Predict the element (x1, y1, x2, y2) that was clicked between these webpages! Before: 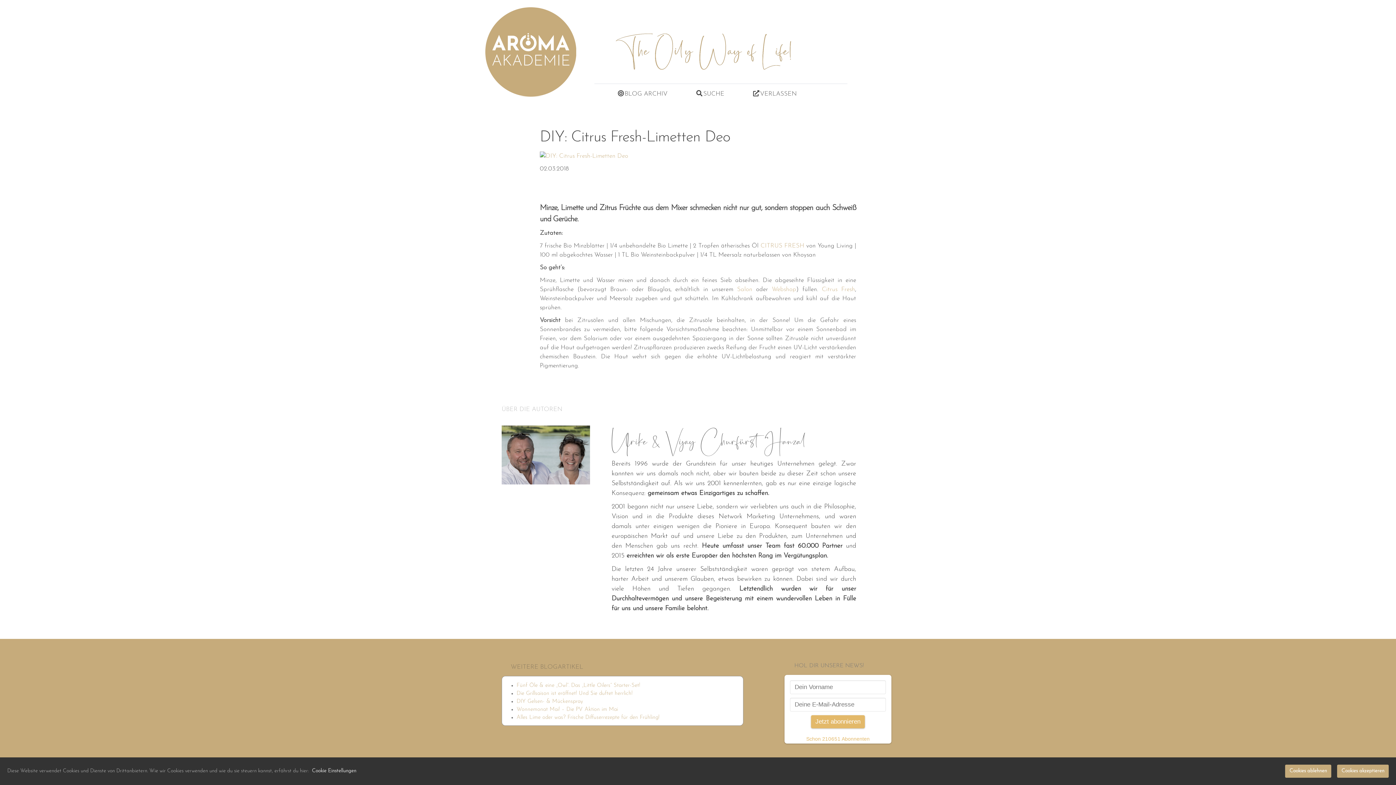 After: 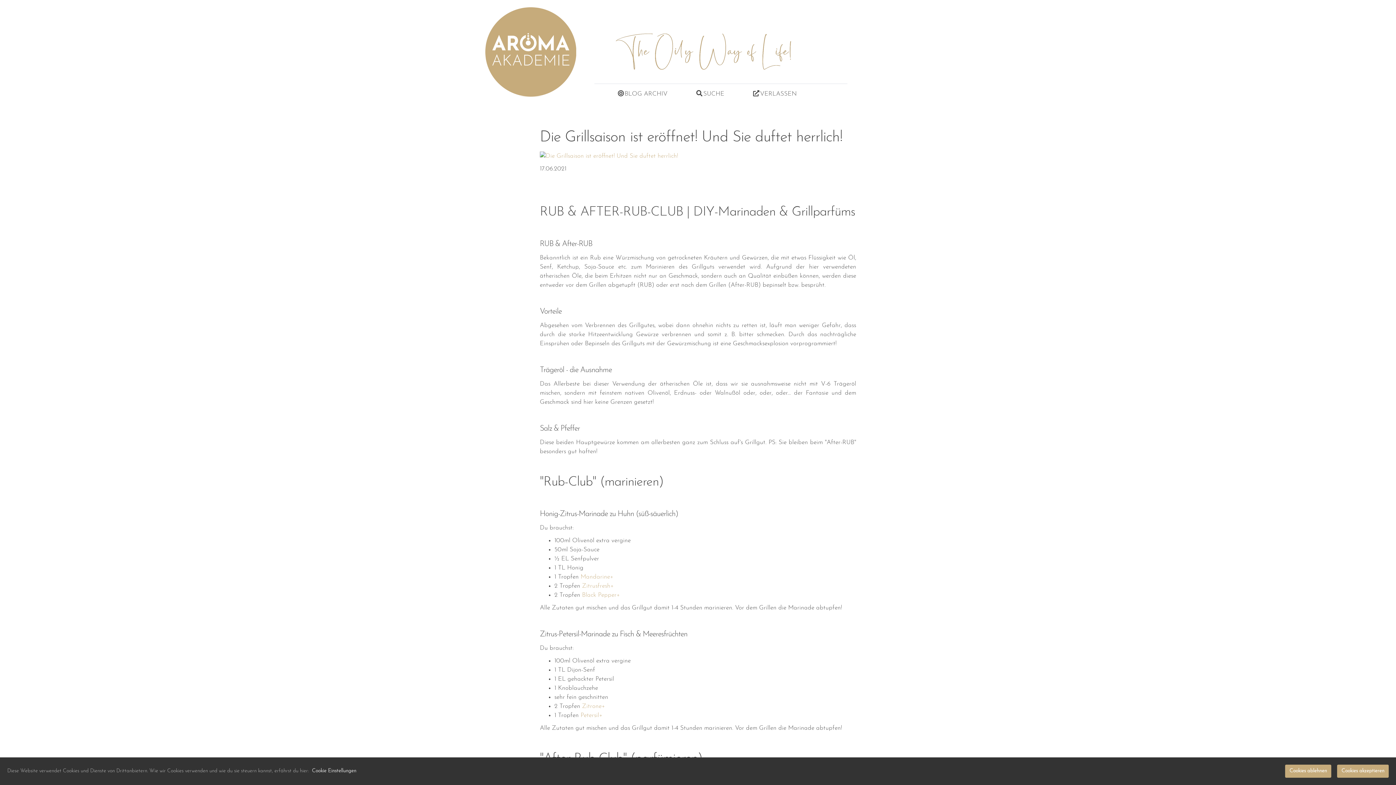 Action: bbox: (516, 691, 632, 696) label: Die Grillsaison ist eröffnet! Und Sie duftet herrlich!